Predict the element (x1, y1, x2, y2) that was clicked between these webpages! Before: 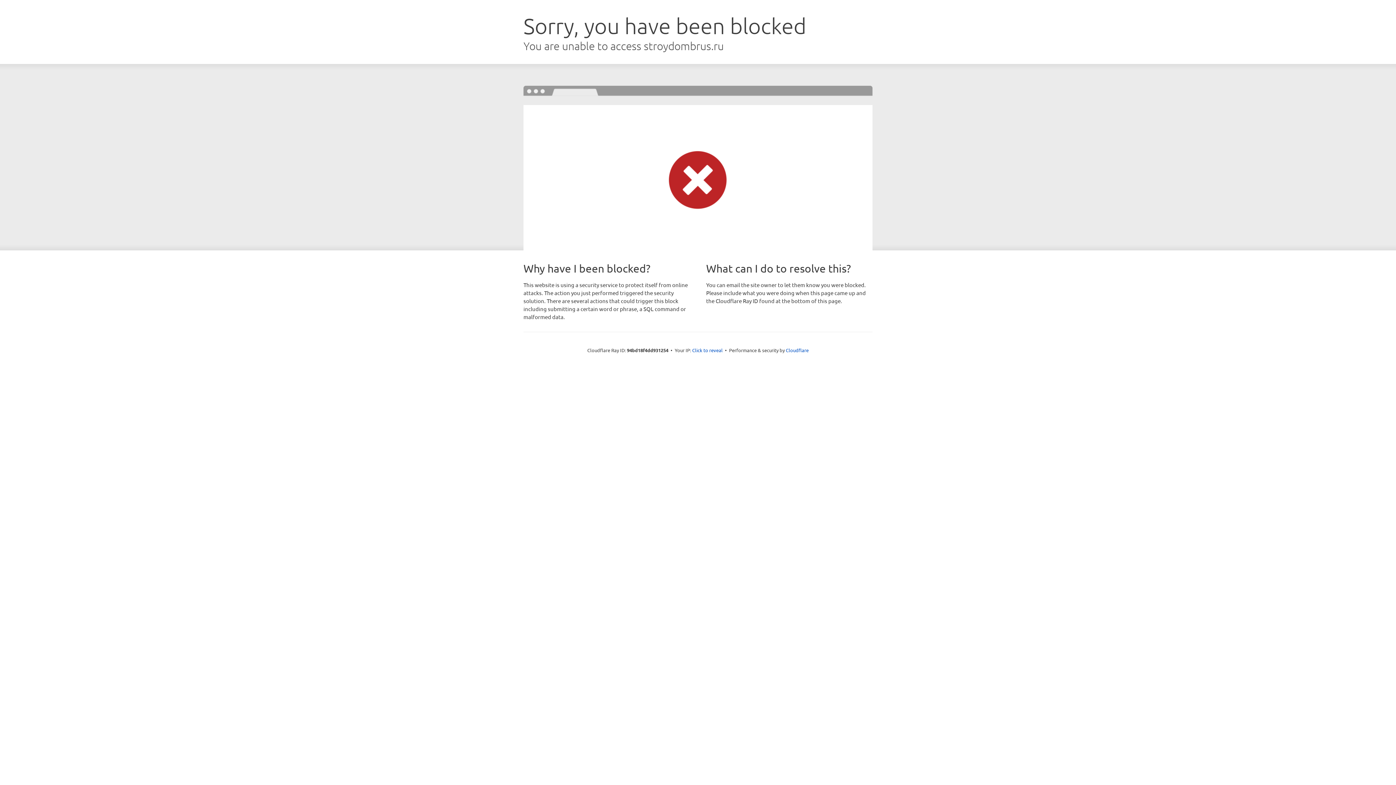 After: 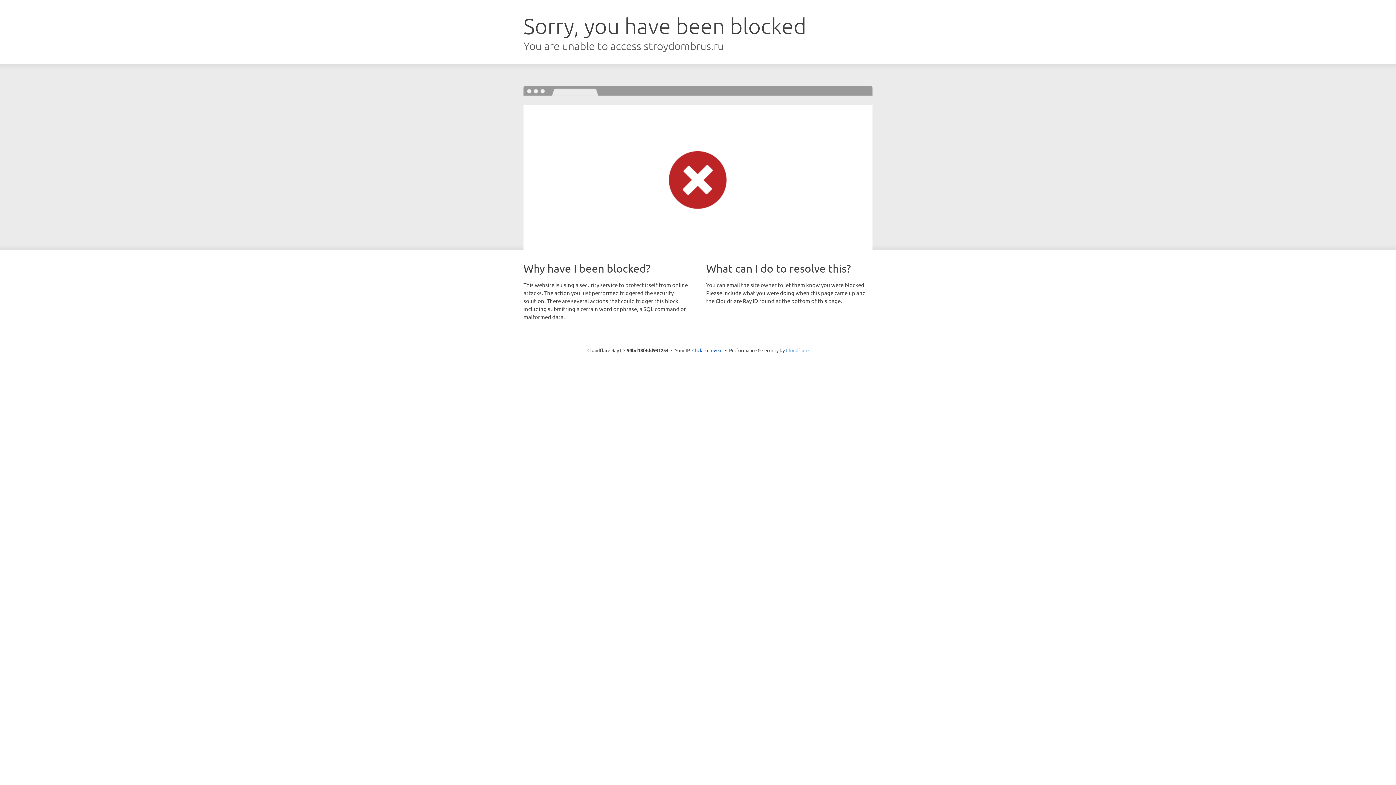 Action: bbox: (786, 347, 808, 353) label: Cloudflare